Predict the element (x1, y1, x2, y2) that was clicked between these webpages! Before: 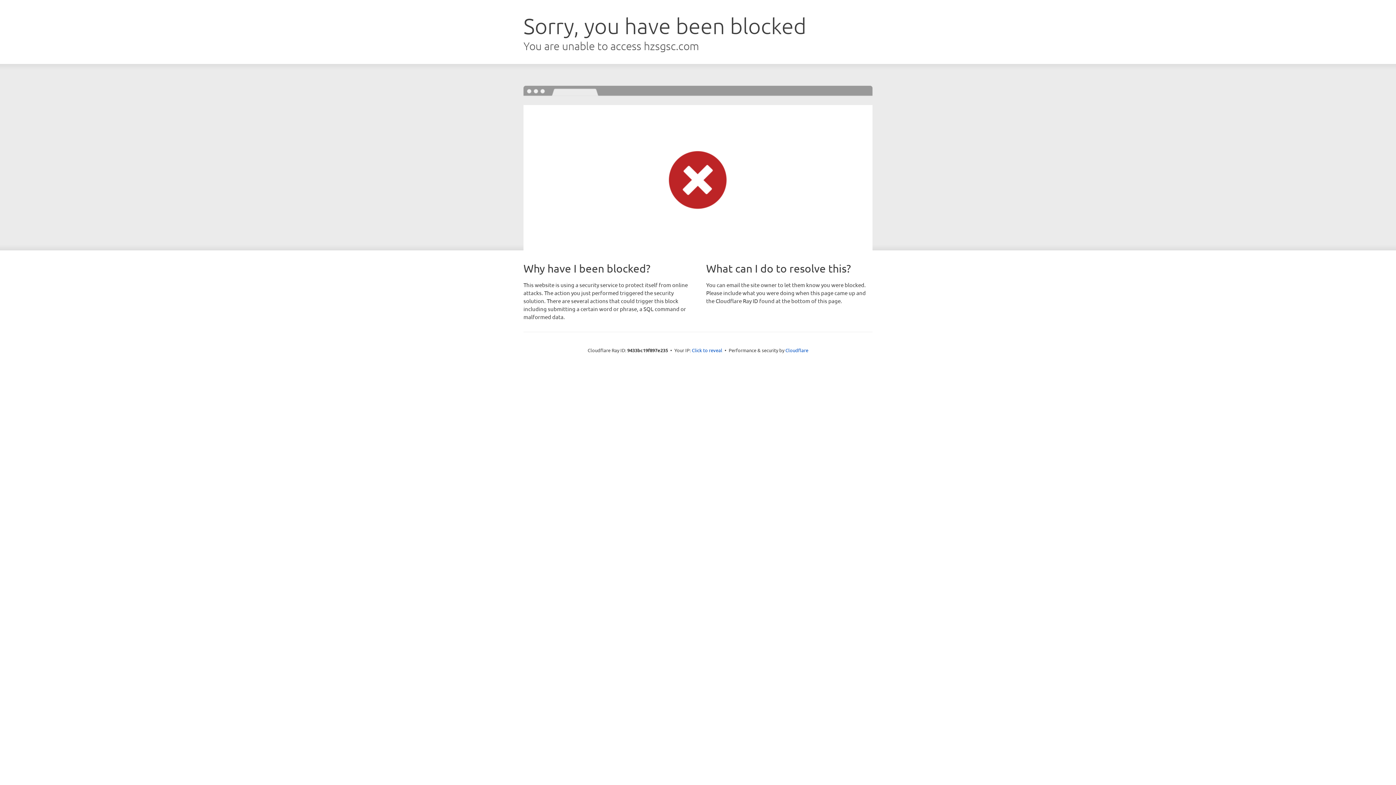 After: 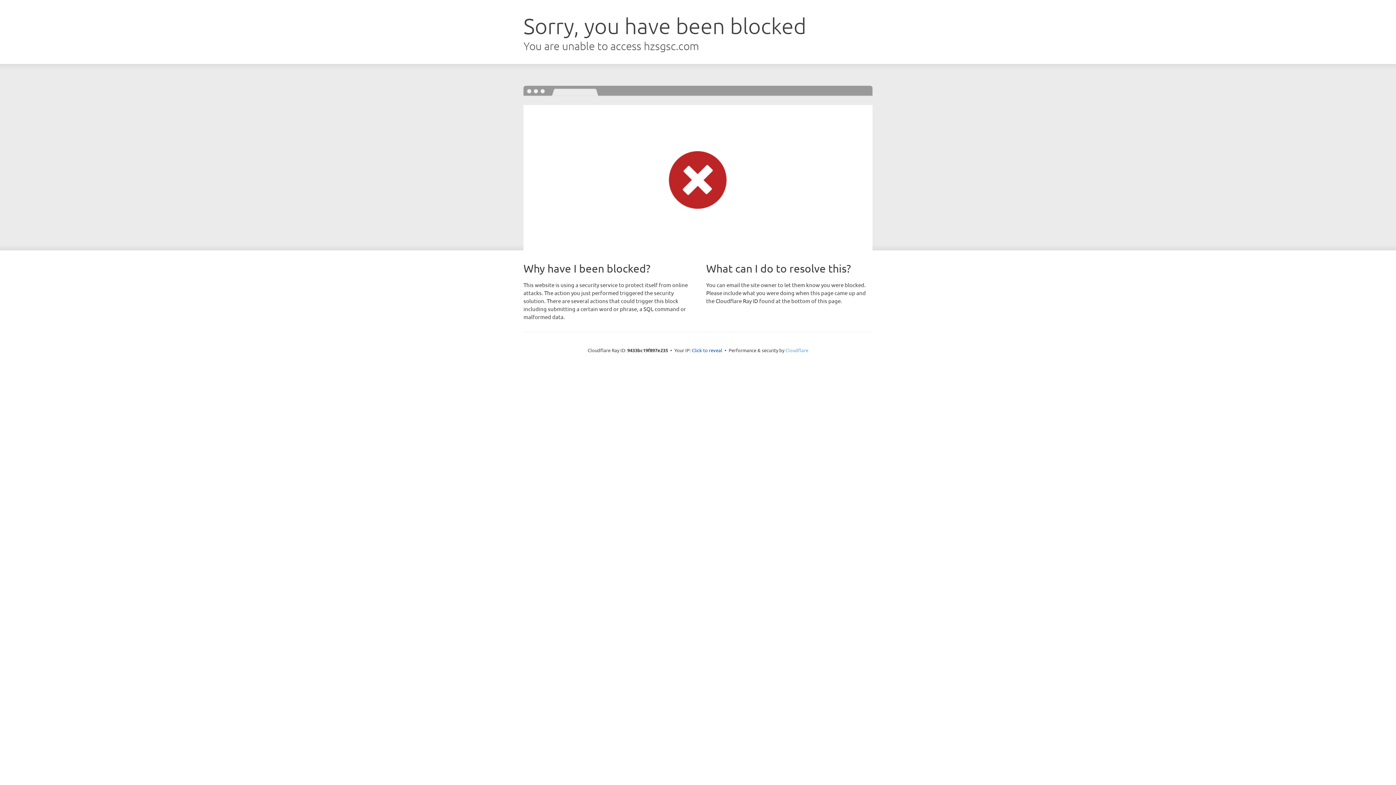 Action: label: Cloudflare bbox: (785, 347, 808, 353)